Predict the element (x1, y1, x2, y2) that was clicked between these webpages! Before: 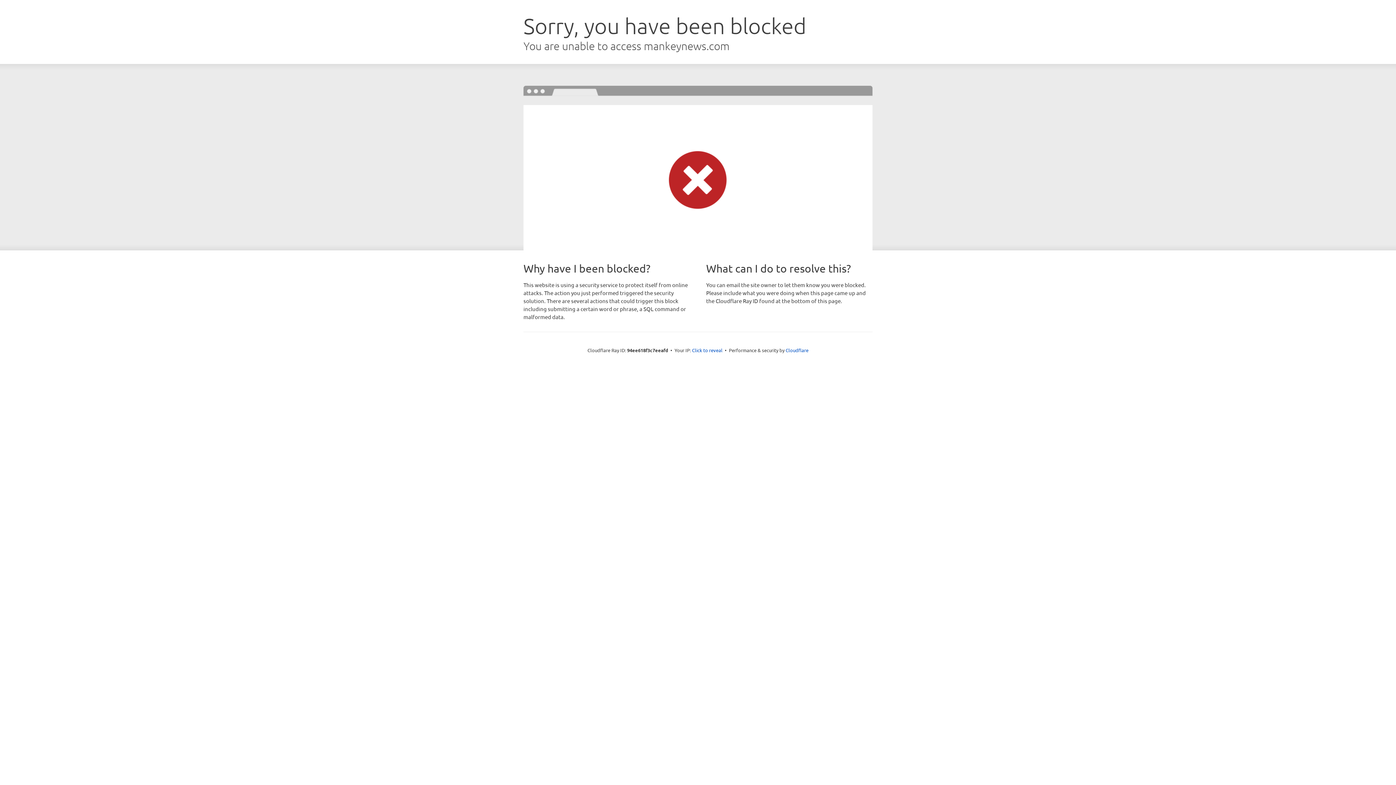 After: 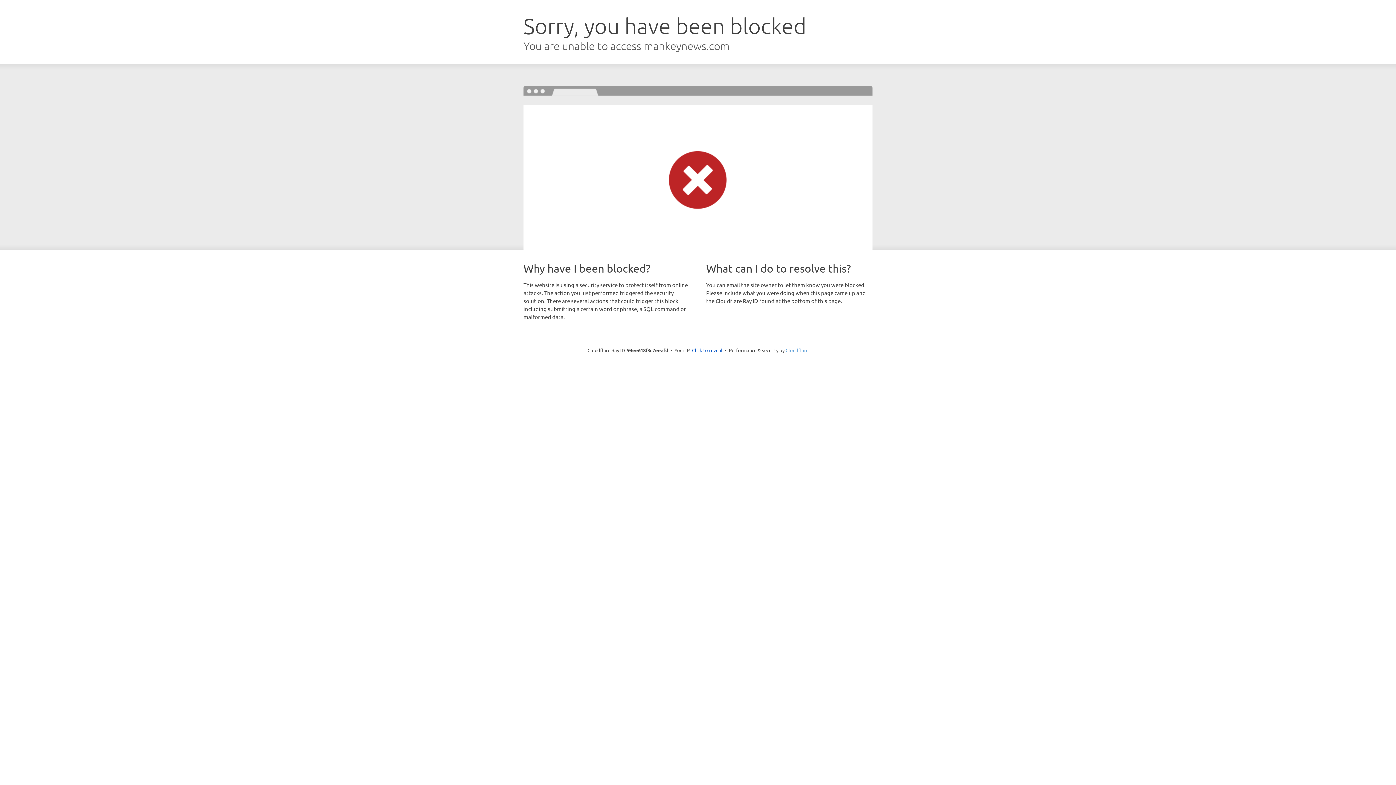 Action: bbox: (785, 347, 808, 353) label: Cloudflare